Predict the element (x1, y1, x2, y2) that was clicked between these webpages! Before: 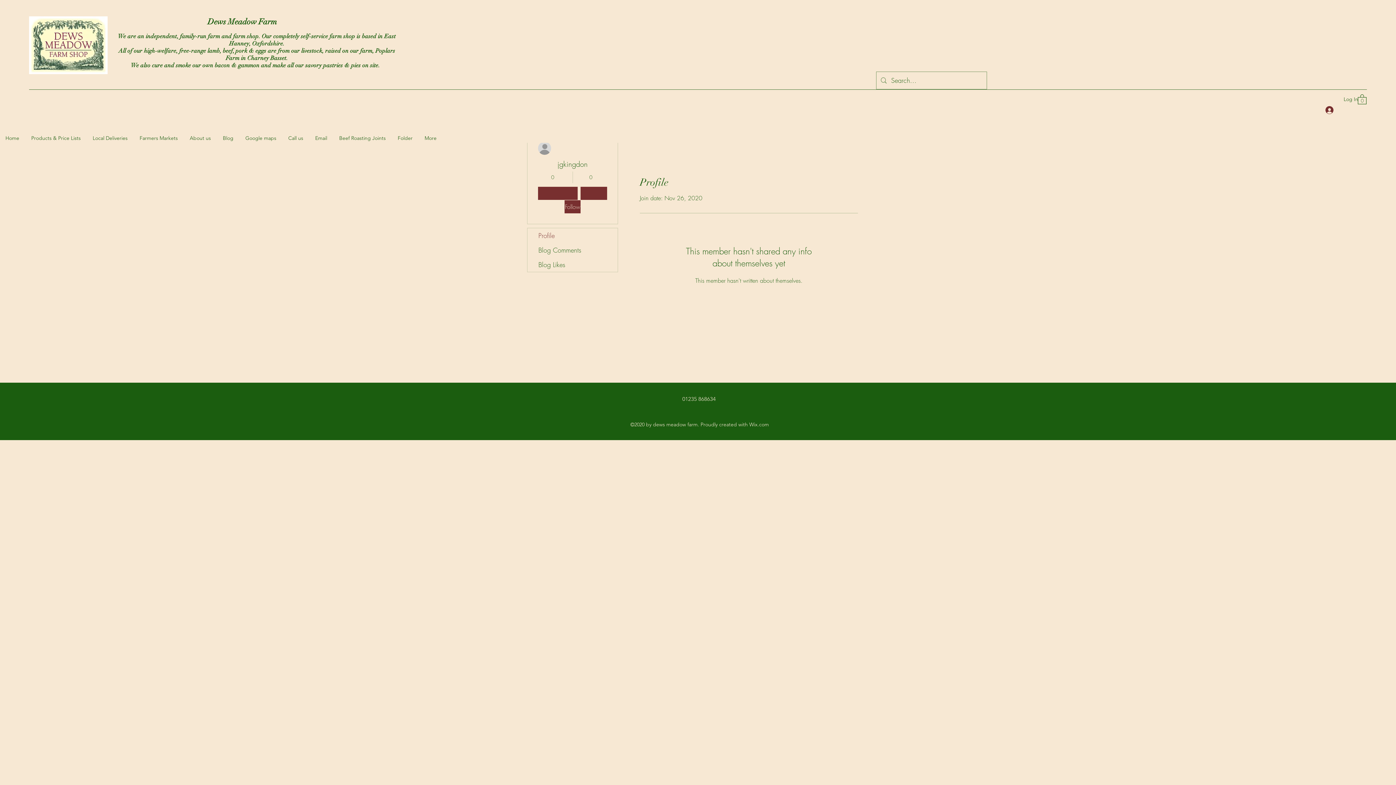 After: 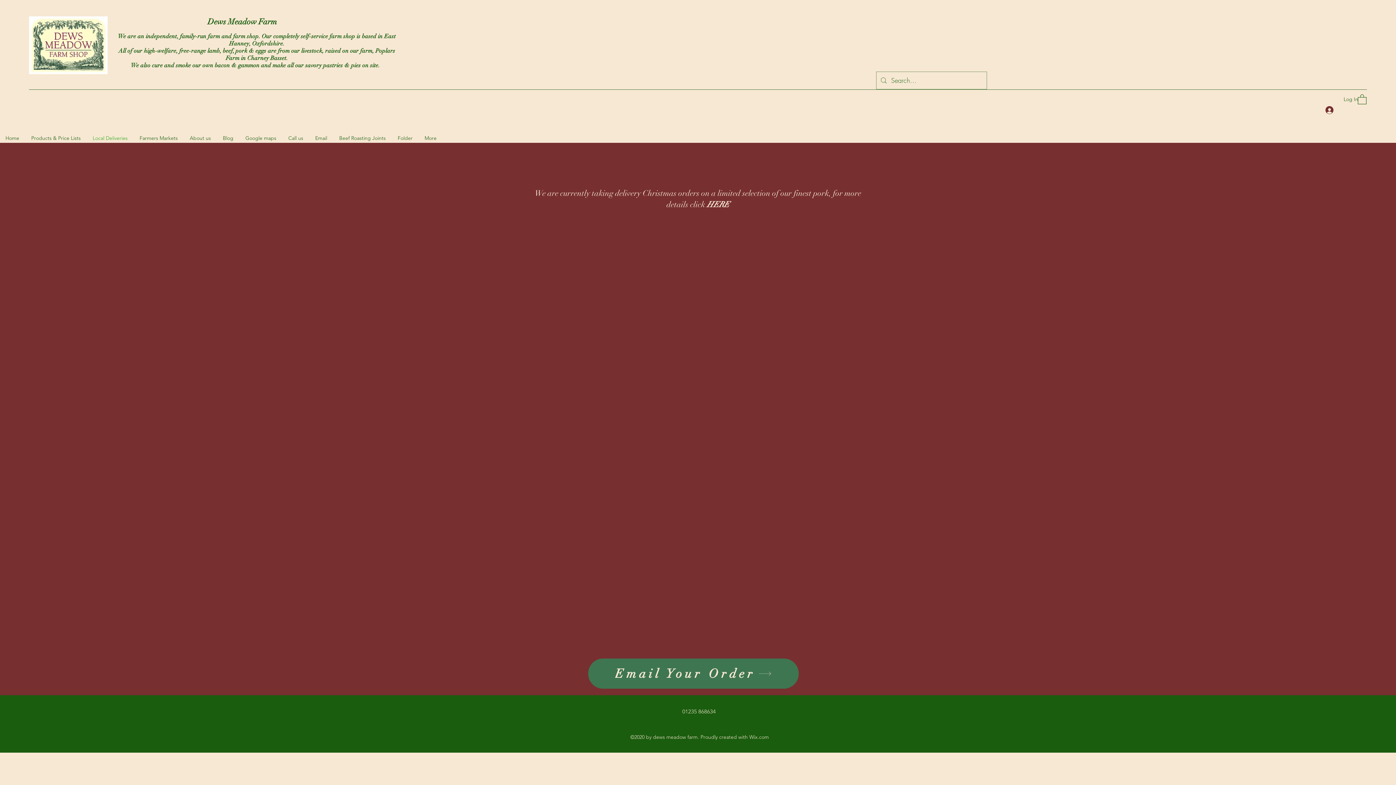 Action: bbox: (87, 133, 133, 142) label: Local Deliveries